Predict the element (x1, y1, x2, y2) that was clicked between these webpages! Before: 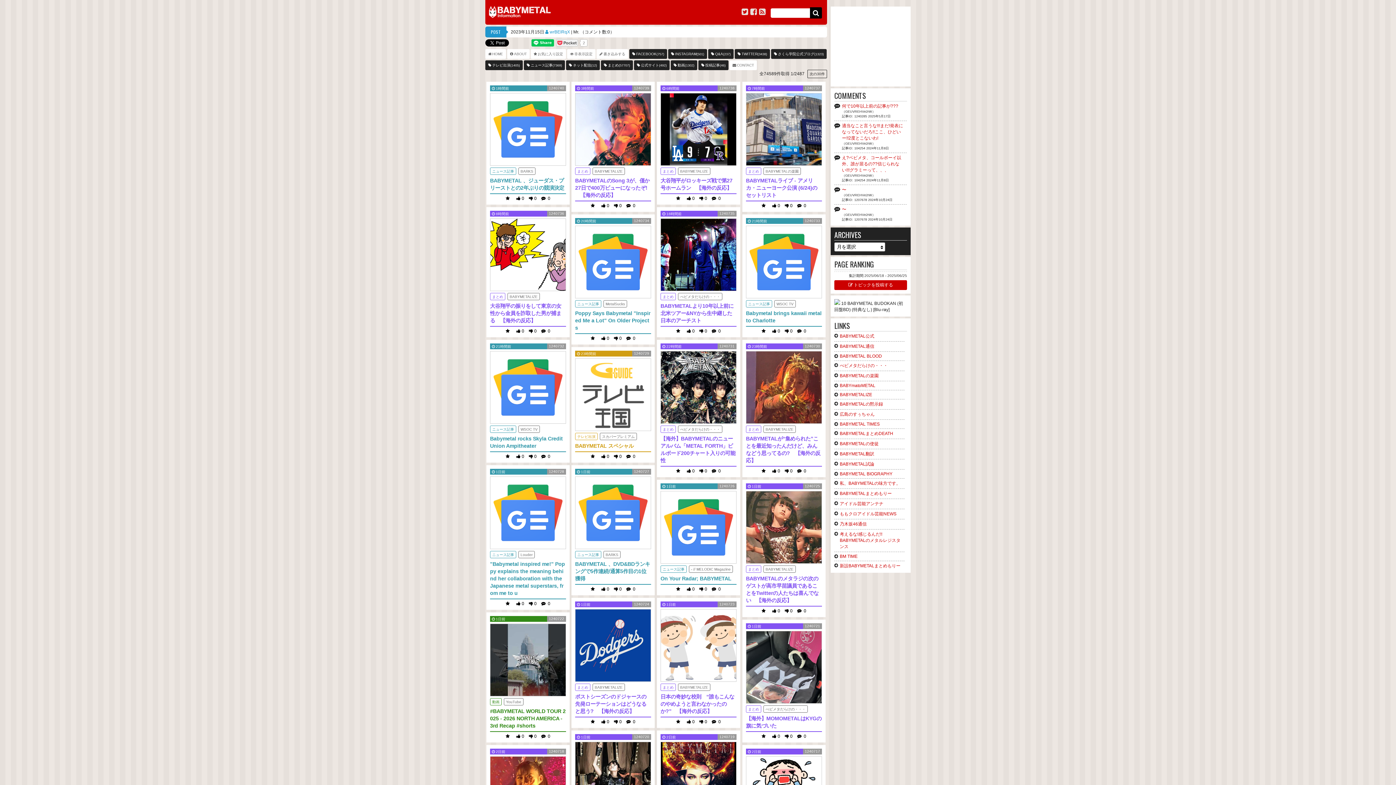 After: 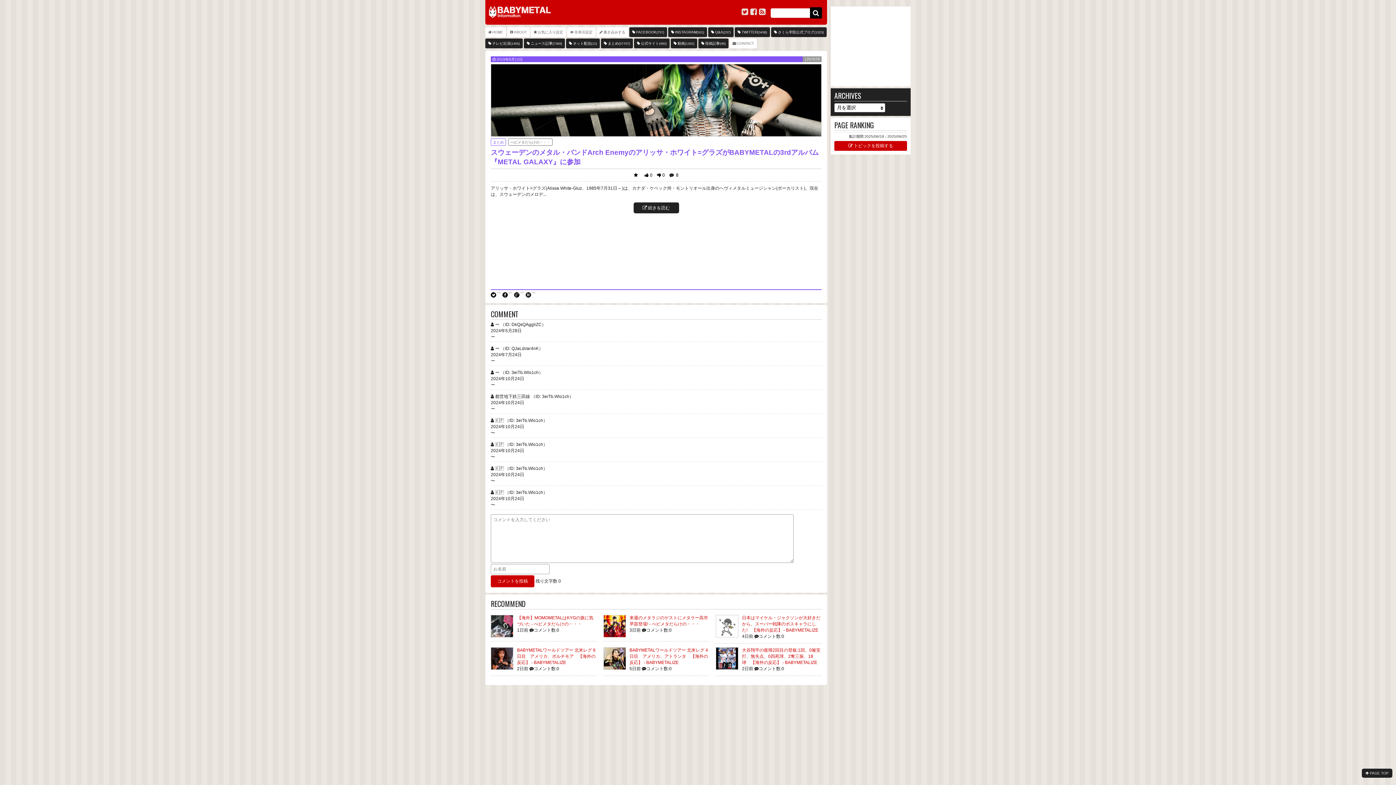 Action: bbox: (842, 206, 846, 212) label: 〜